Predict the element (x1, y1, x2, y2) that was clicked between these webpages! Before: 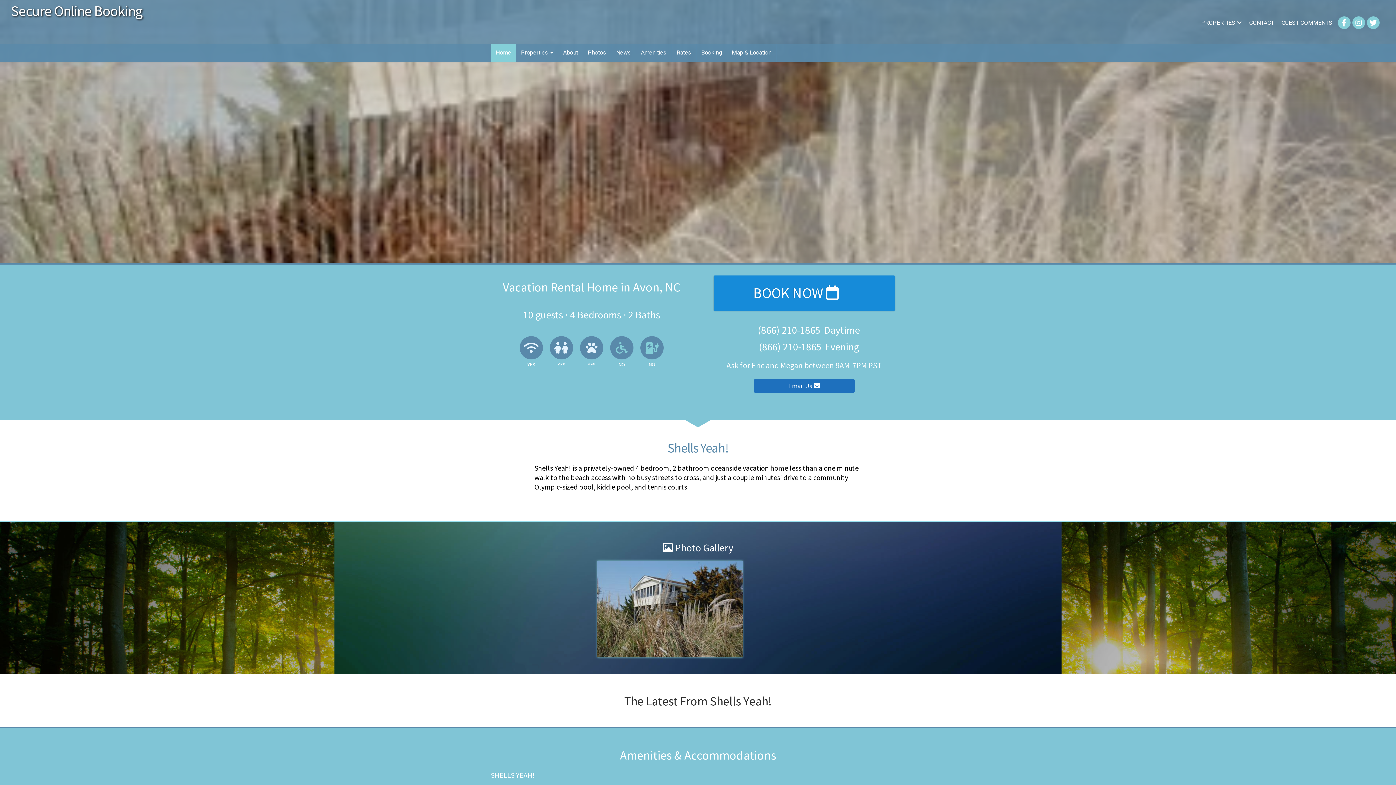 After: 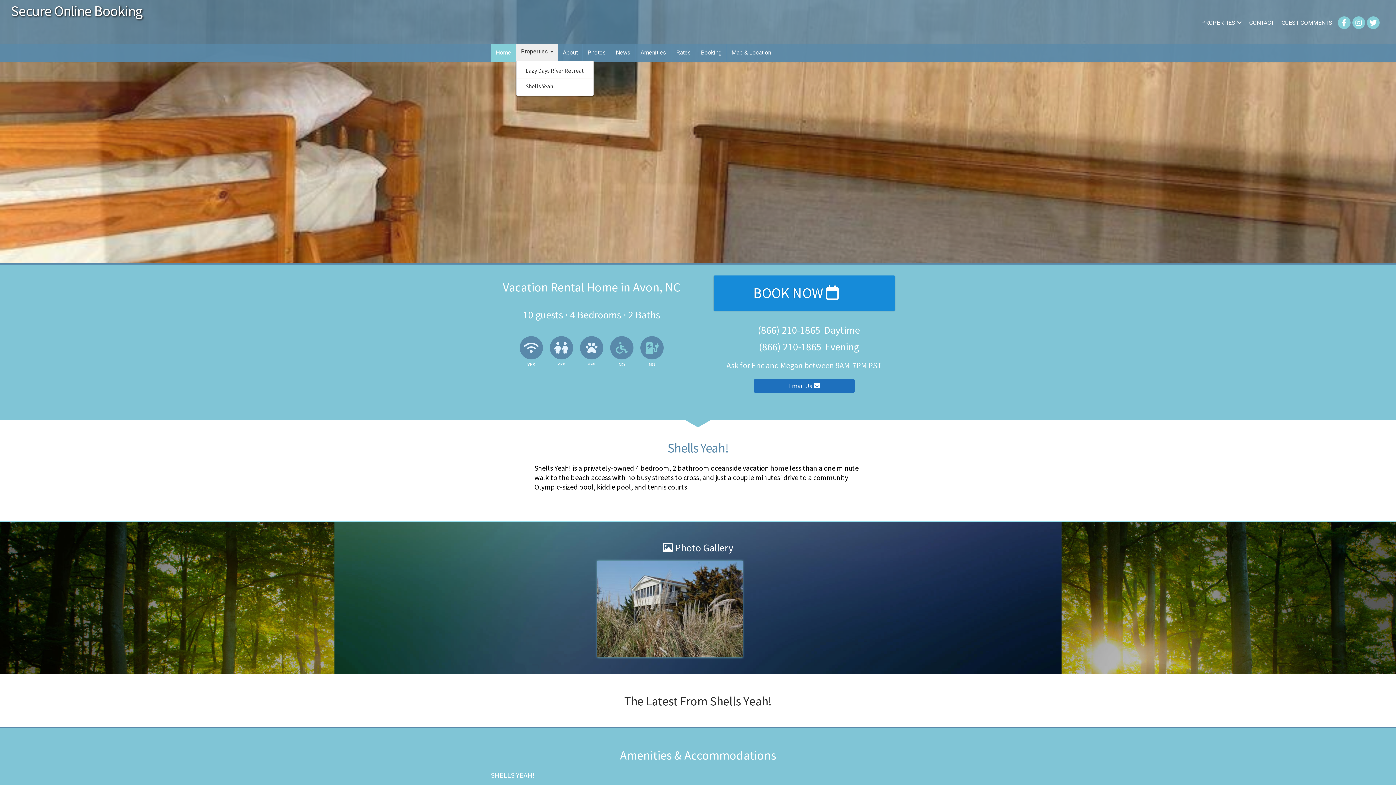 Action: bbox: (516, 43, 558, 61) label: Properties 